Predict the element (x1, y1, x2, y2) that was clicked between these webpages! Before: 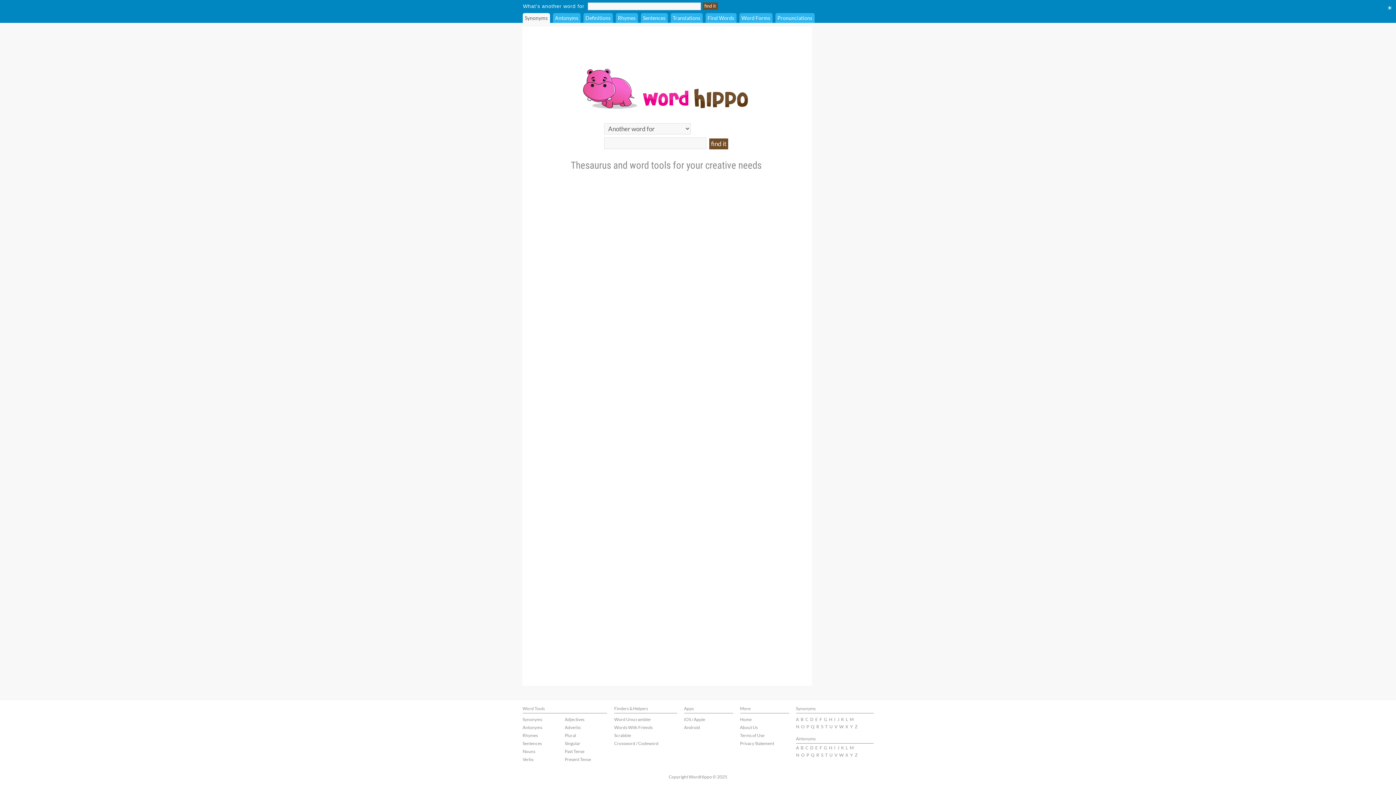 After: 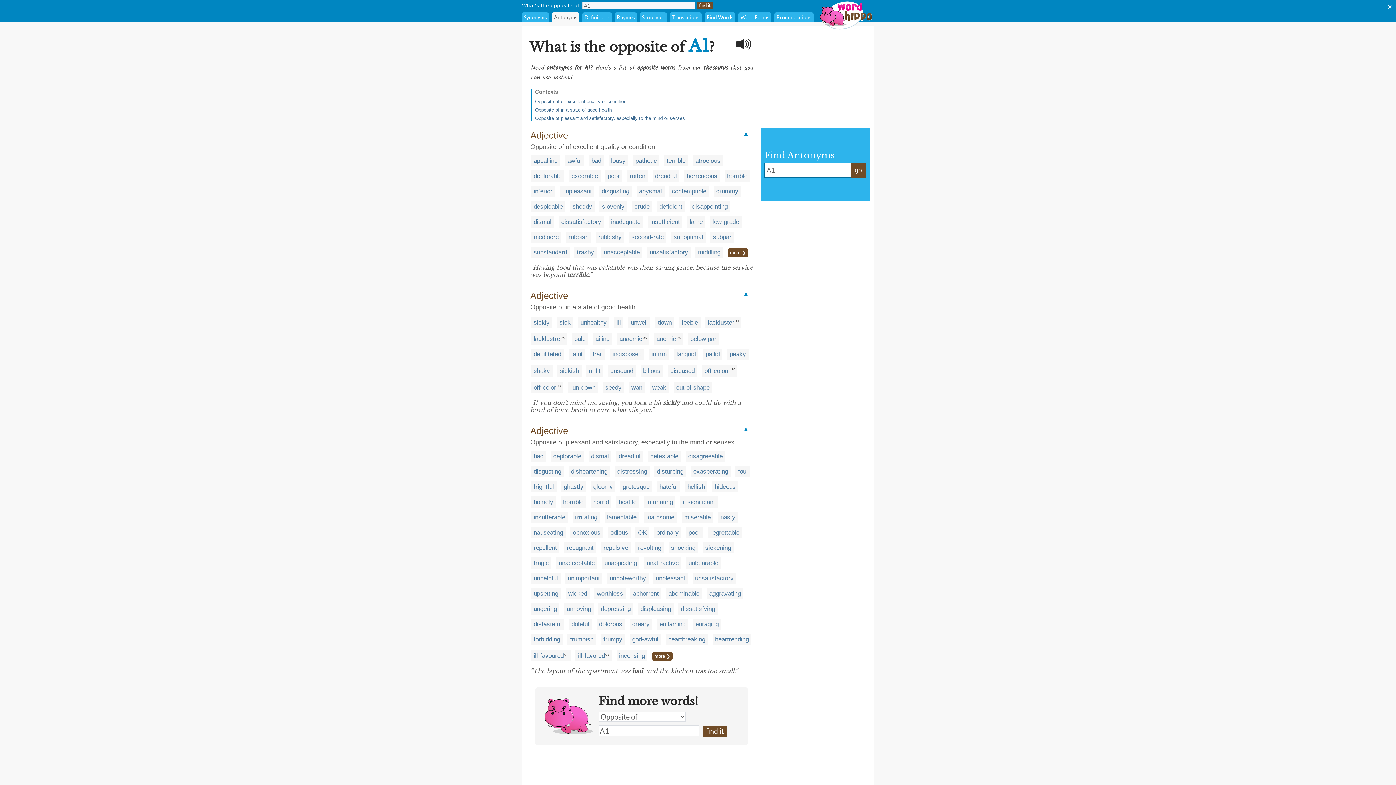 Action: label: A bbox: (796, 745, 799, 750)